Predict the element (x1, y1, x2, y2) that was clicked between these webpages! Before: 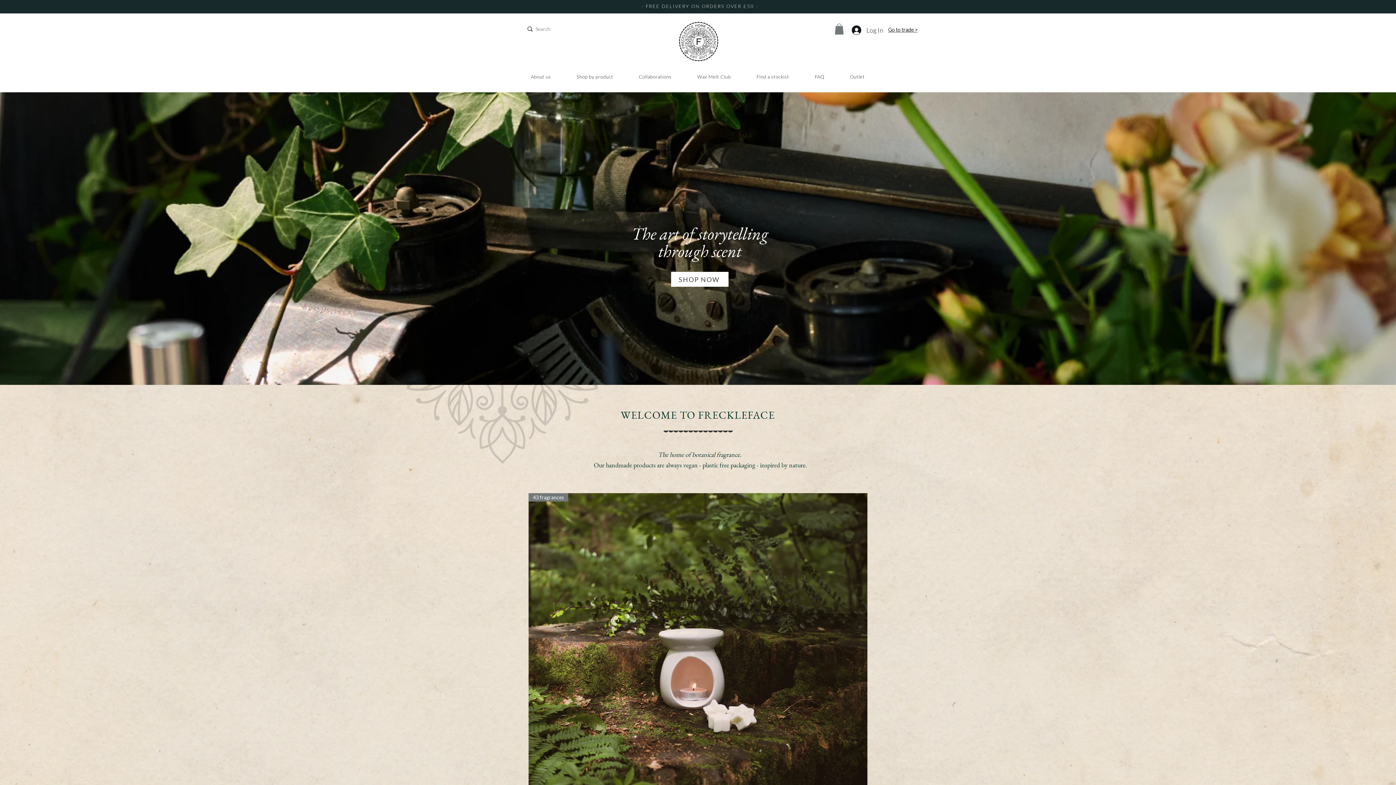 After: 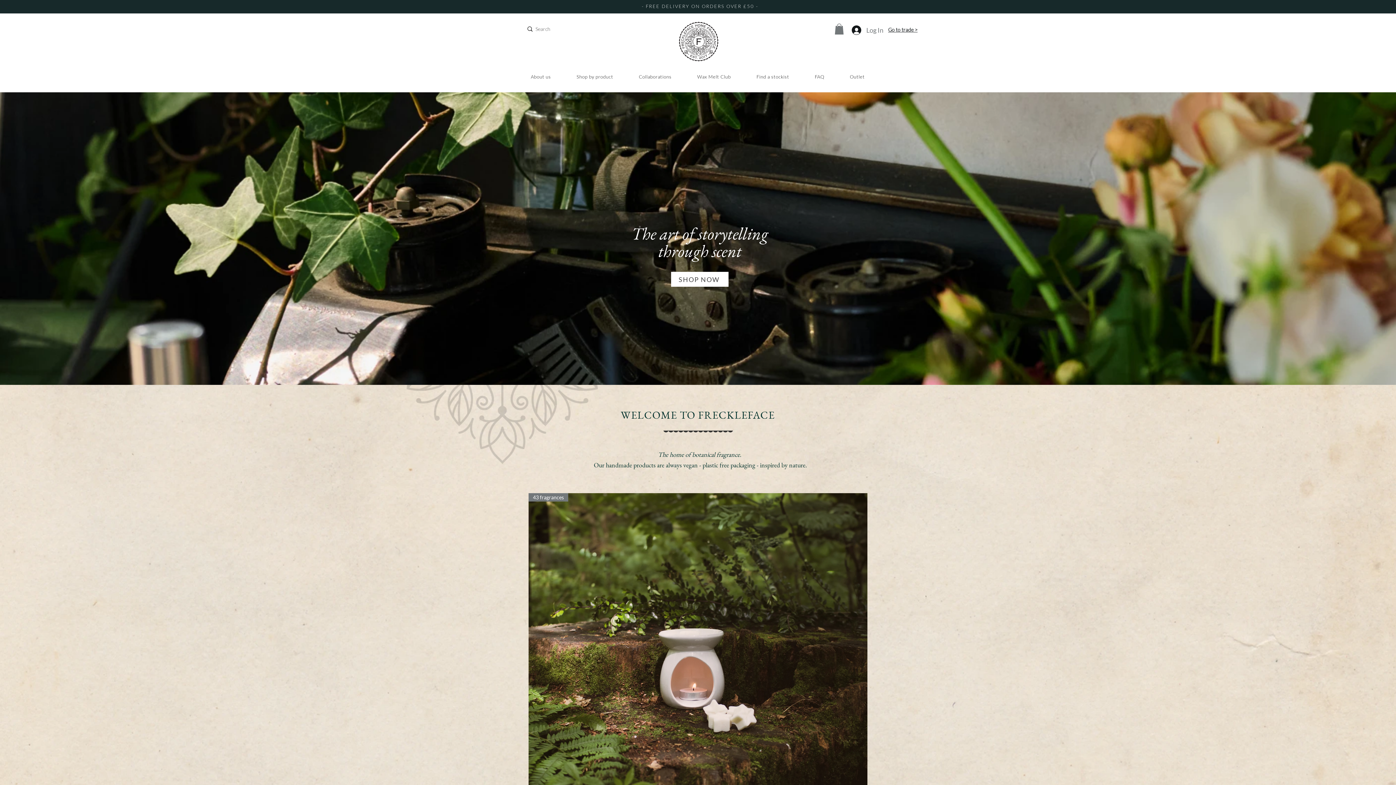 Action: bbox: (676, 20, 720, 62)